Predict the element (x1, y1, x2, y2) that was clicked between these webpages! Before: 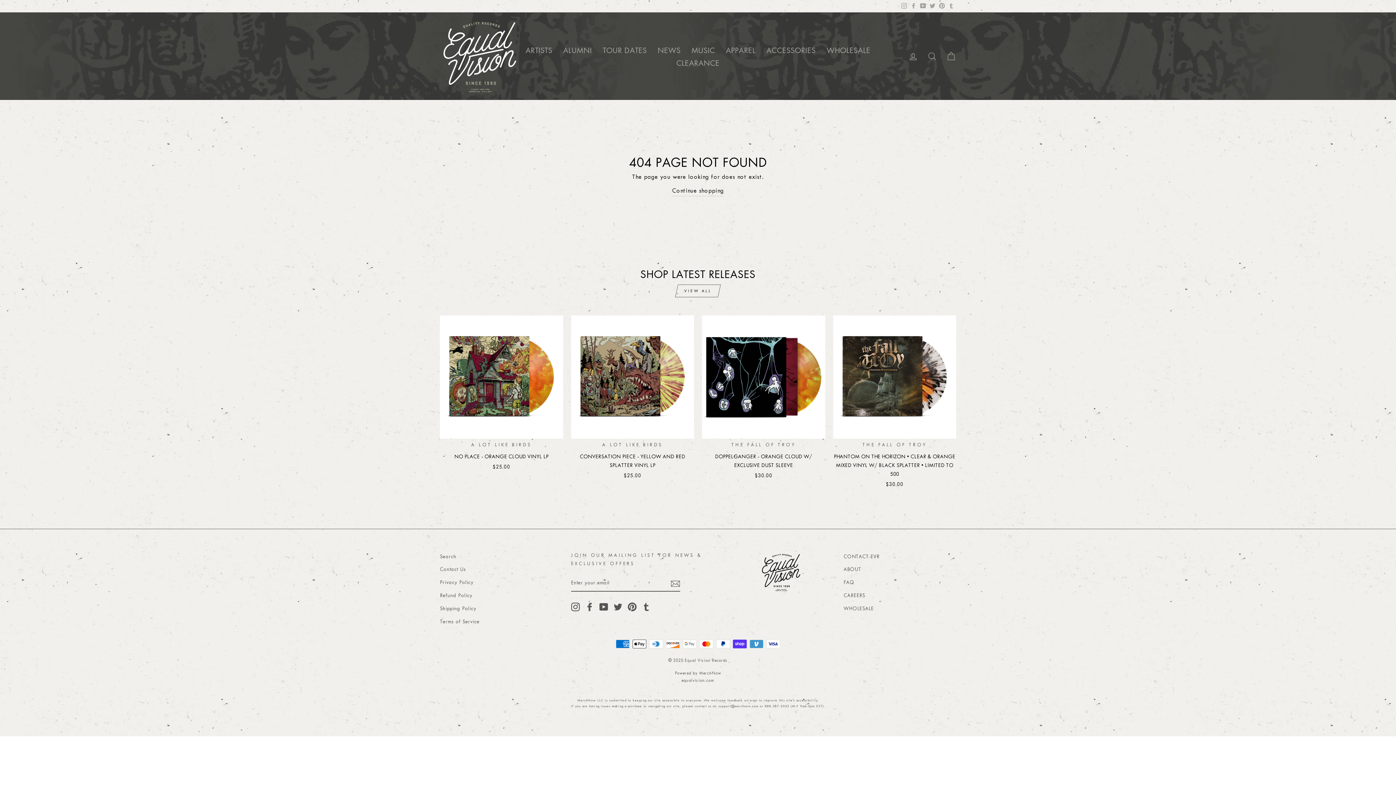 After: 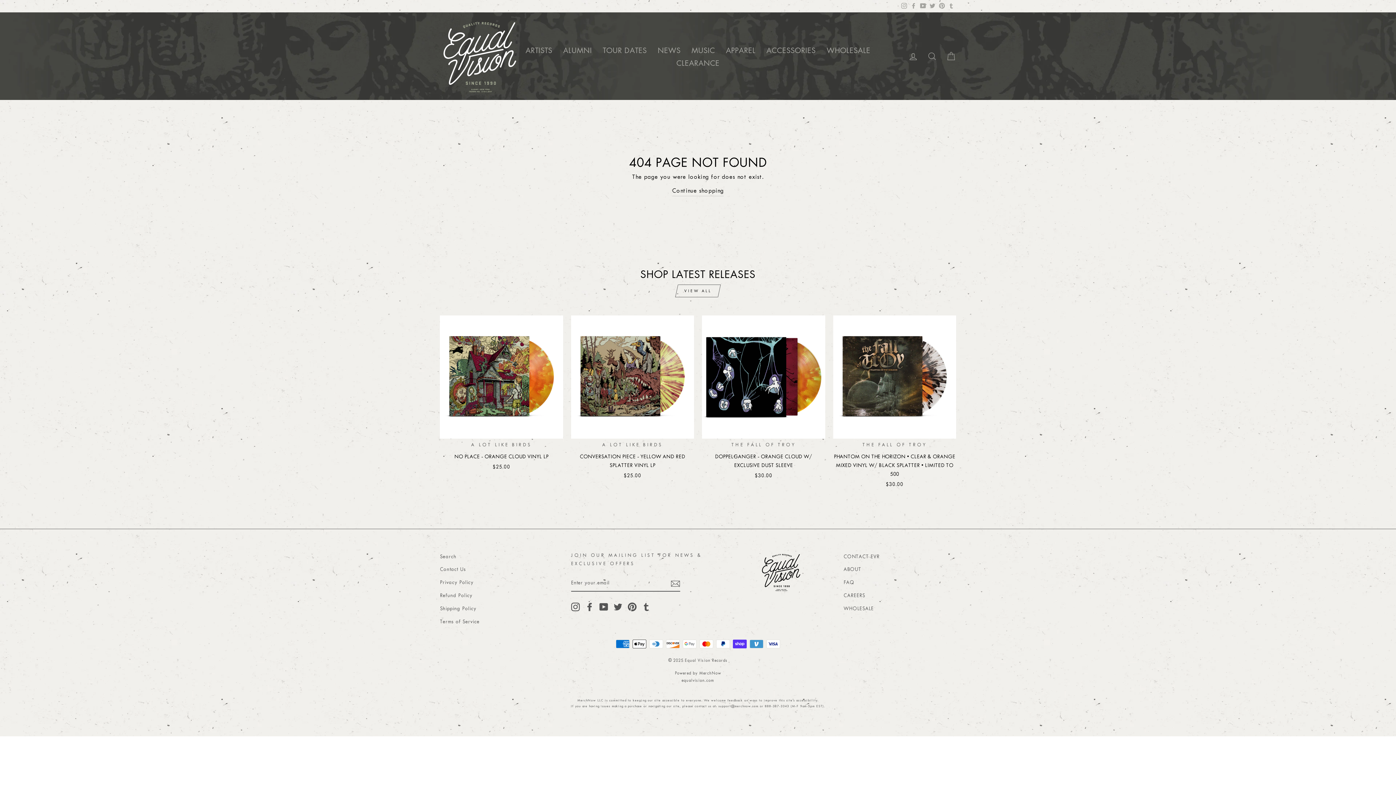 Action: bbox: (681, 678, 714, 683) label: equalvision.com